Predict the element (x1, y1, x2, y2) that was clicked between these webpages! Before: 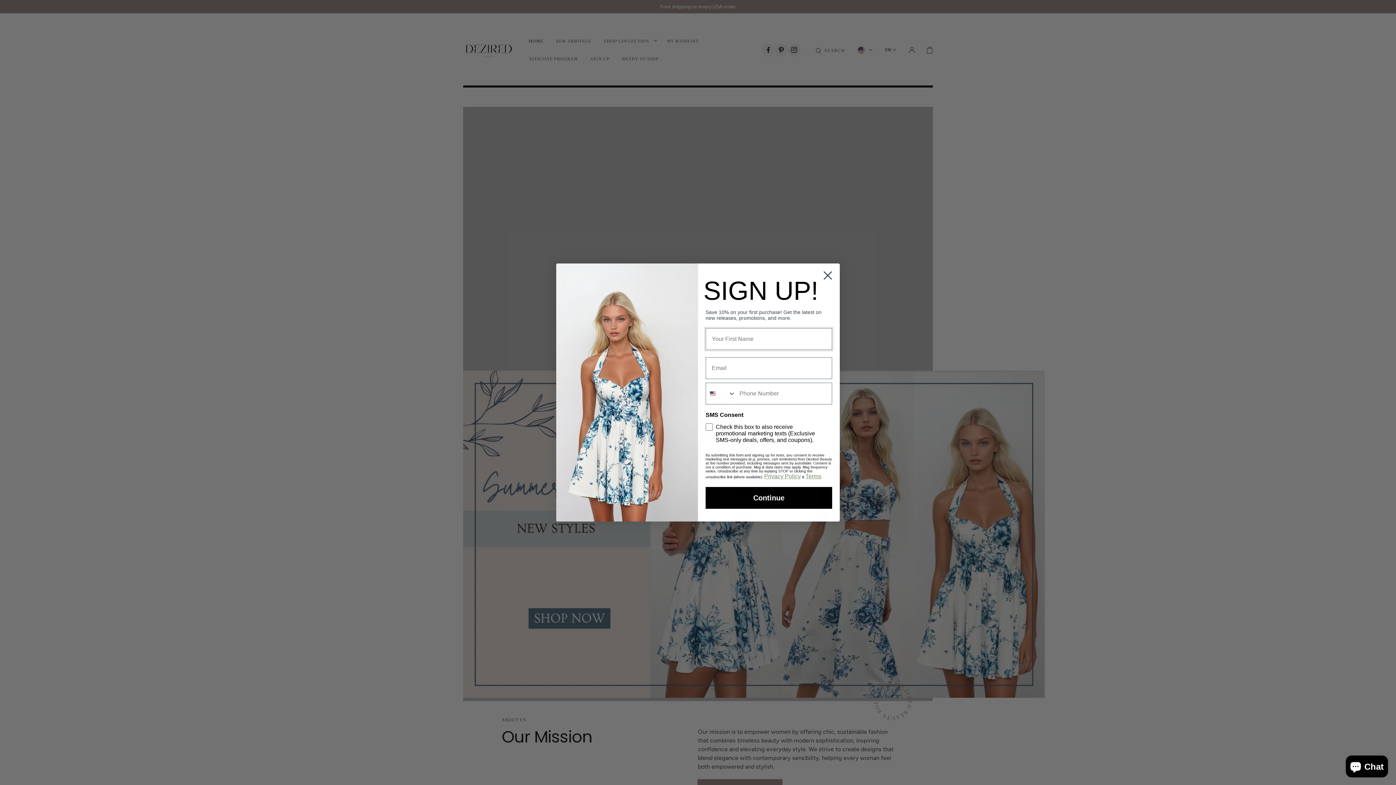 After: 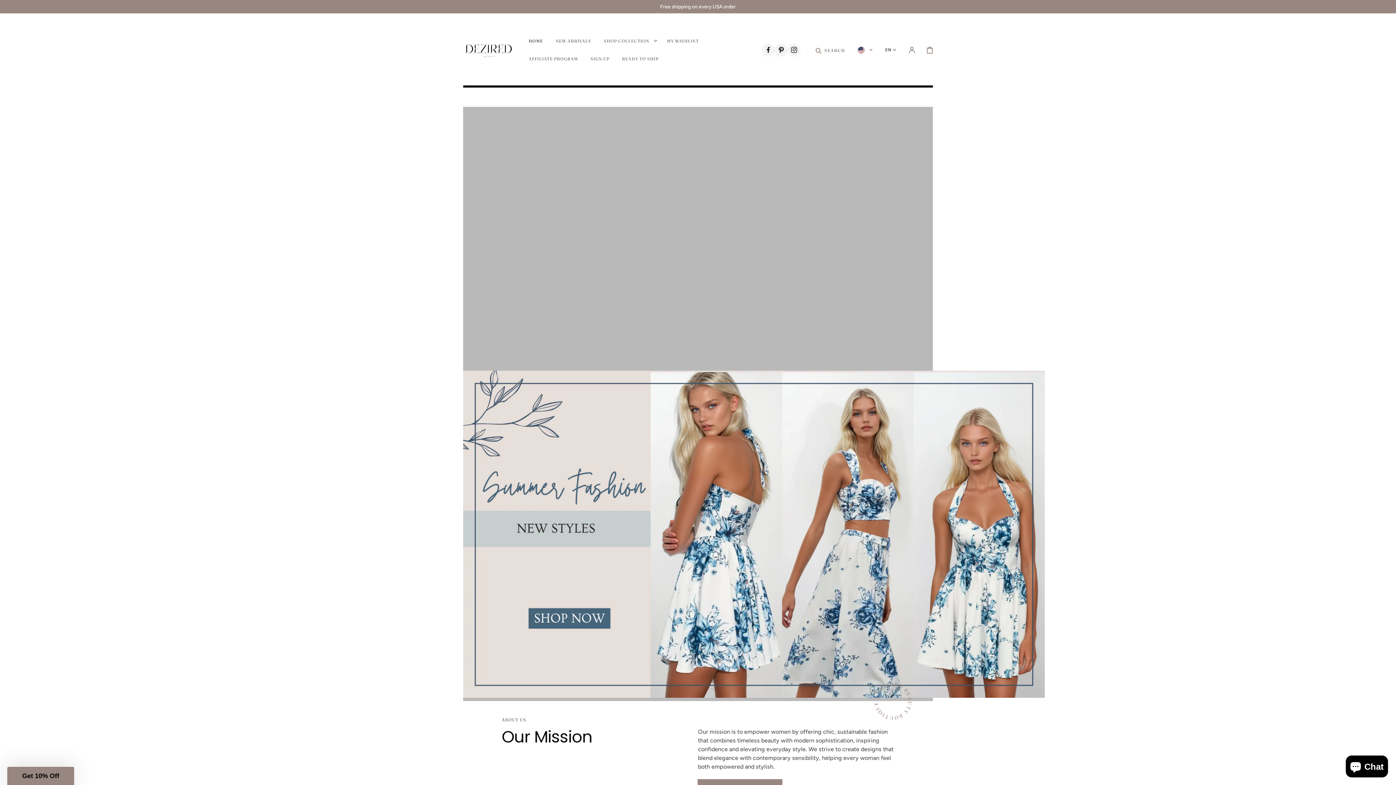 Action: label: Close dialog bbox: (818, 266, 837, 284)